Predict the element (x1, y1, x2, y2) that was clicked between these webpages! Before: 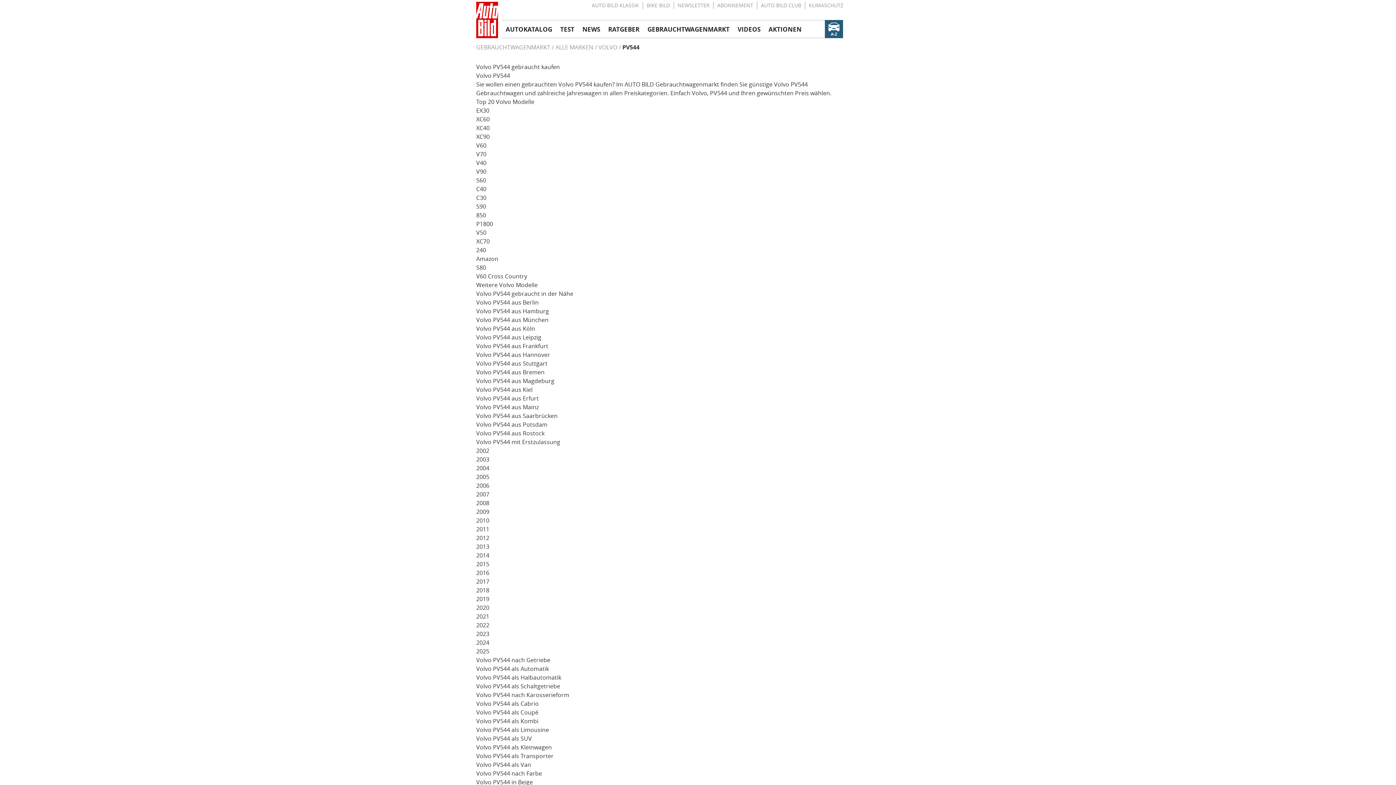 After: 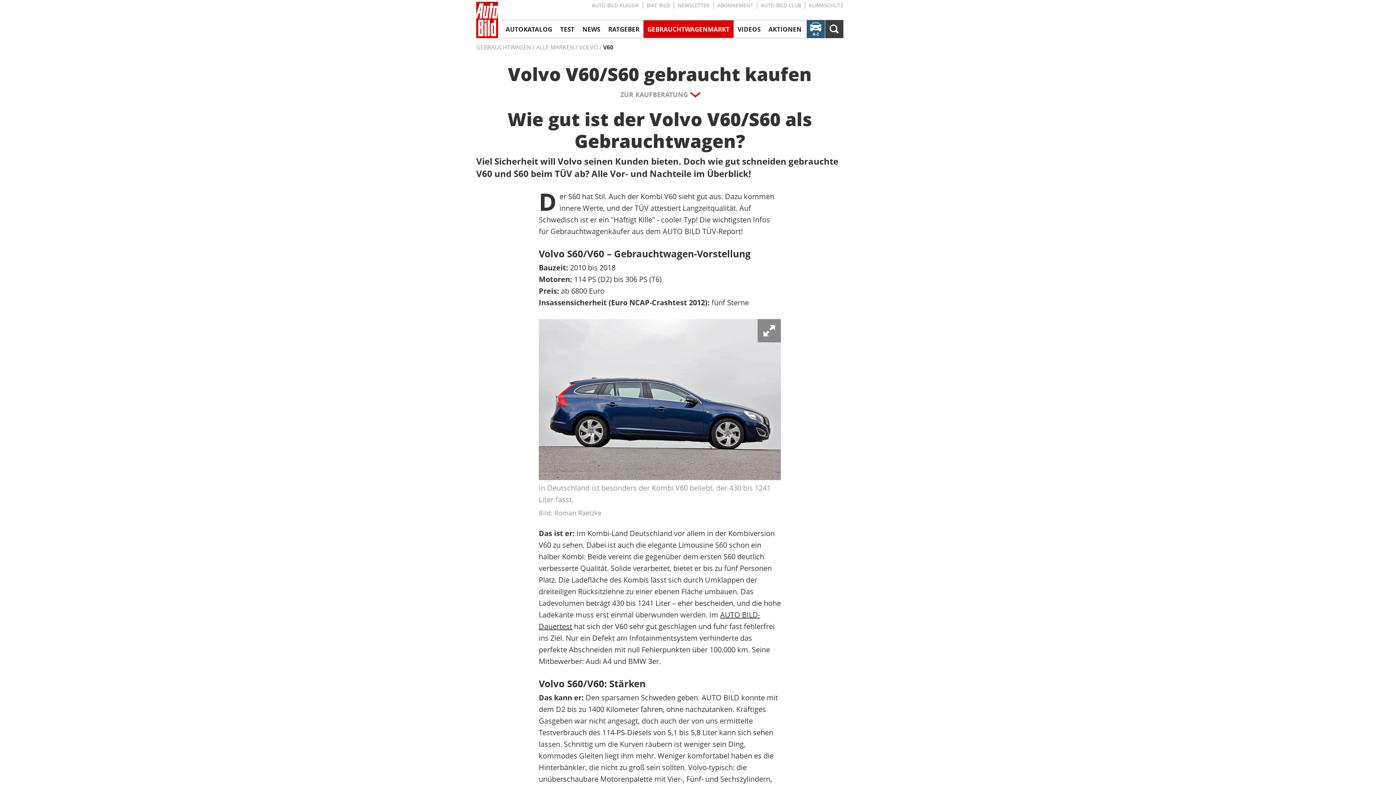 Action: label: V60 bbox: (476, 142, 486, 149)